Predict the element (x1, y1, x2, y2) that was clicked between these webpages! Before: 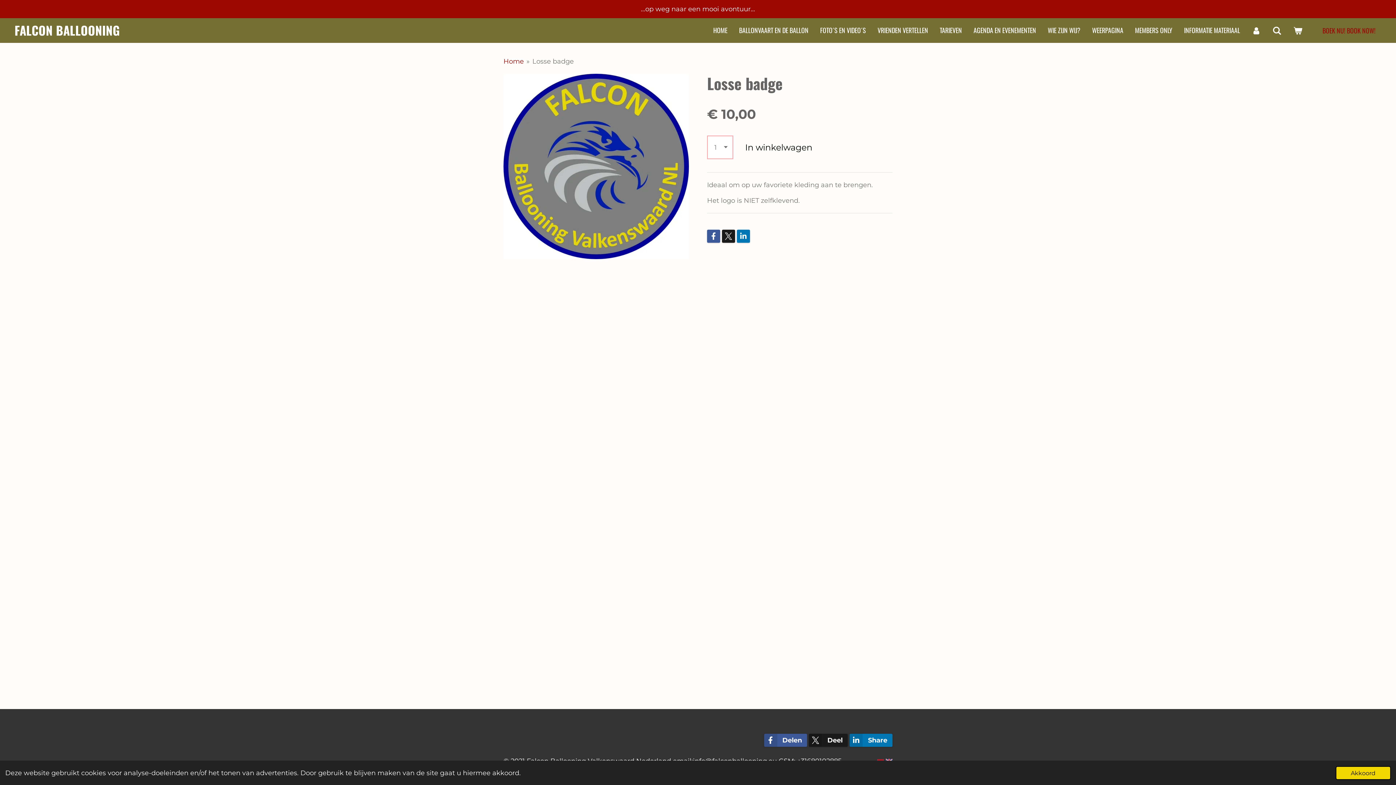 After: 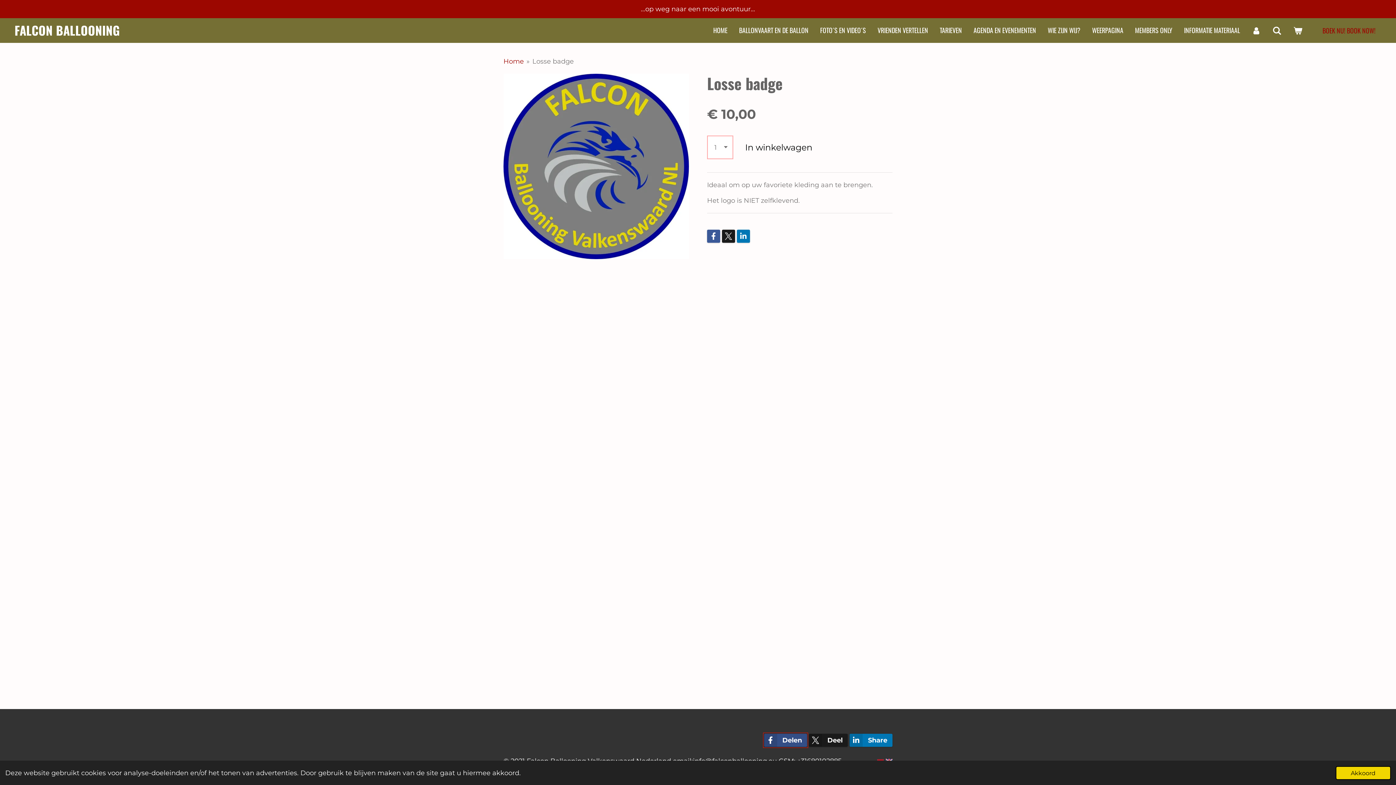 Action: bbox: (764, 734, 807, 747) label: Delen